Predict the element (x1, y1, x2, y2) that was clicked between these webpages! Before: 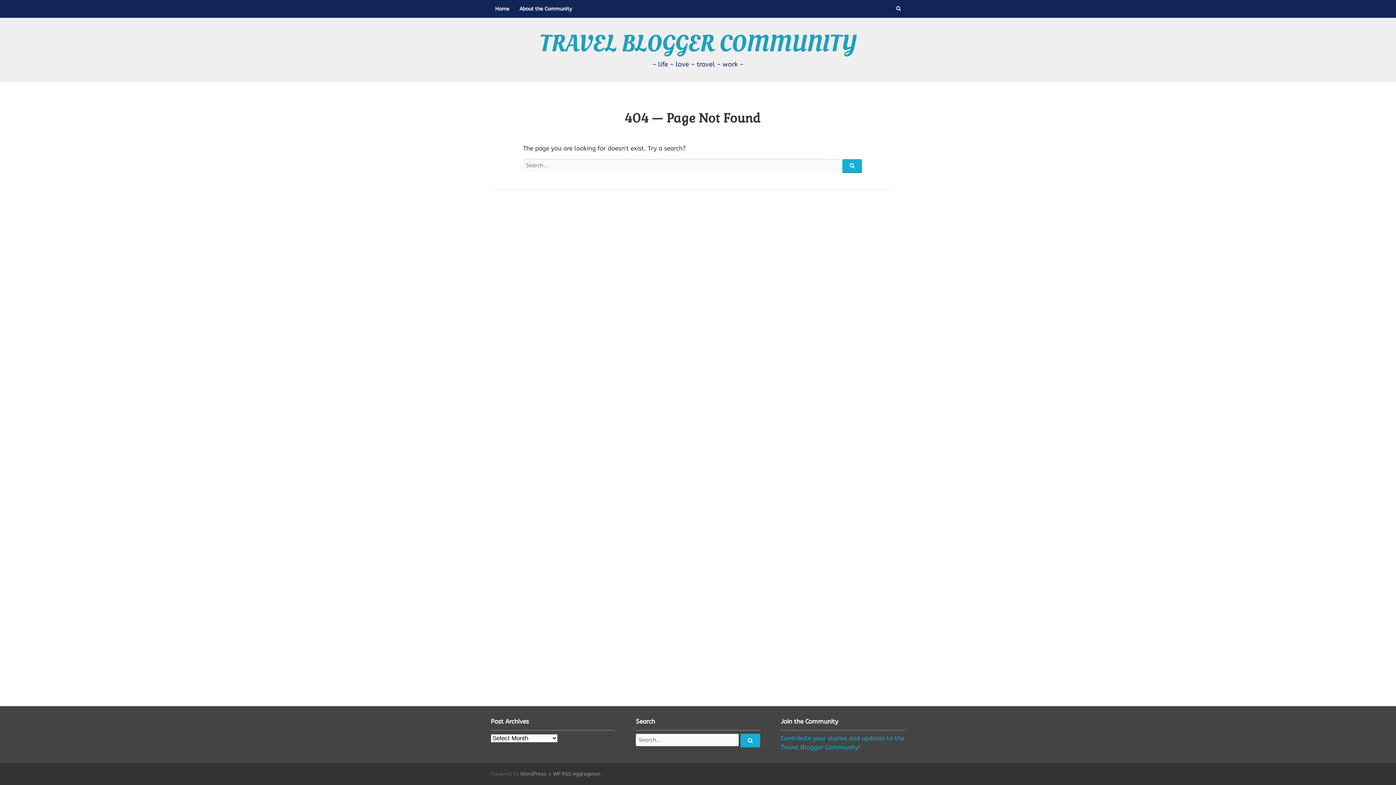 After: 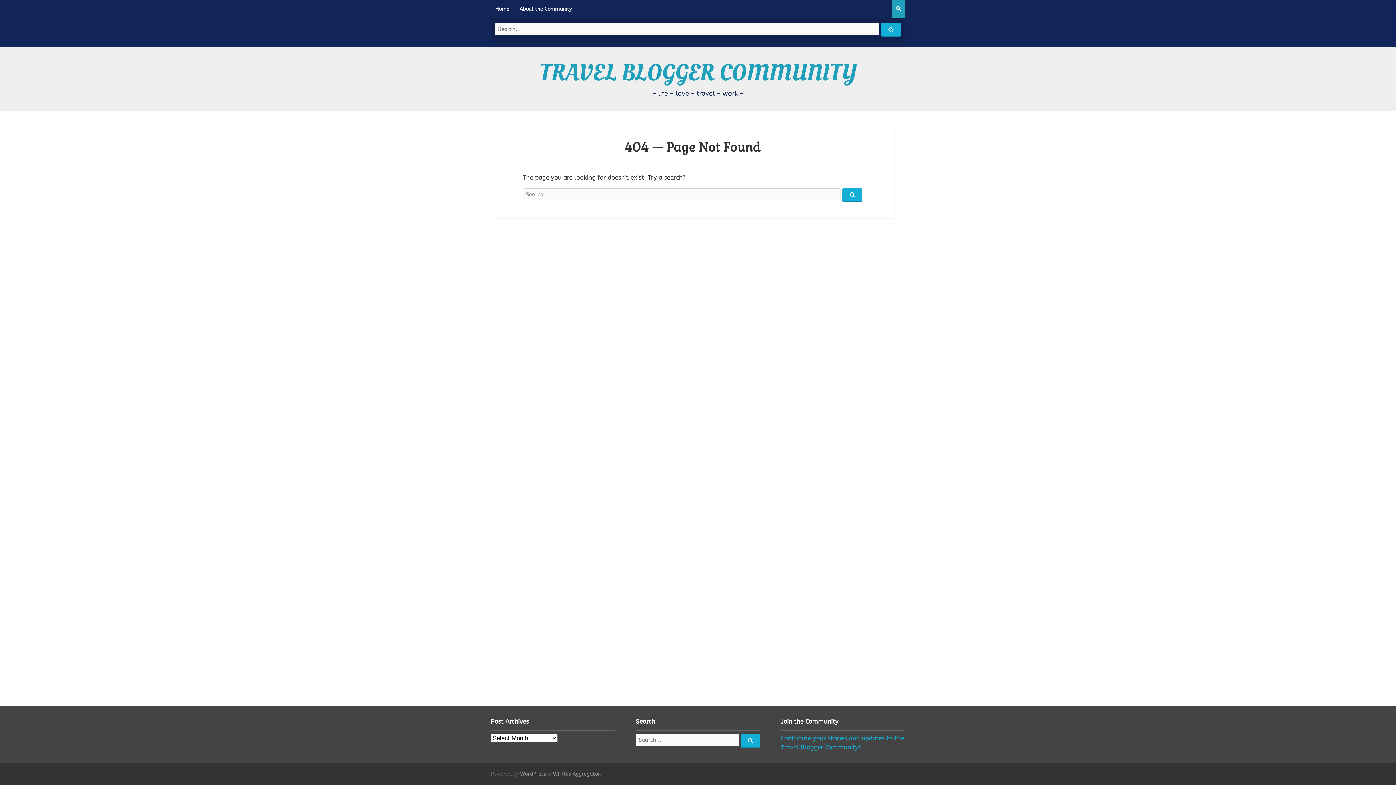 Action: label: Search bbox: (892, 0, 905, 17)